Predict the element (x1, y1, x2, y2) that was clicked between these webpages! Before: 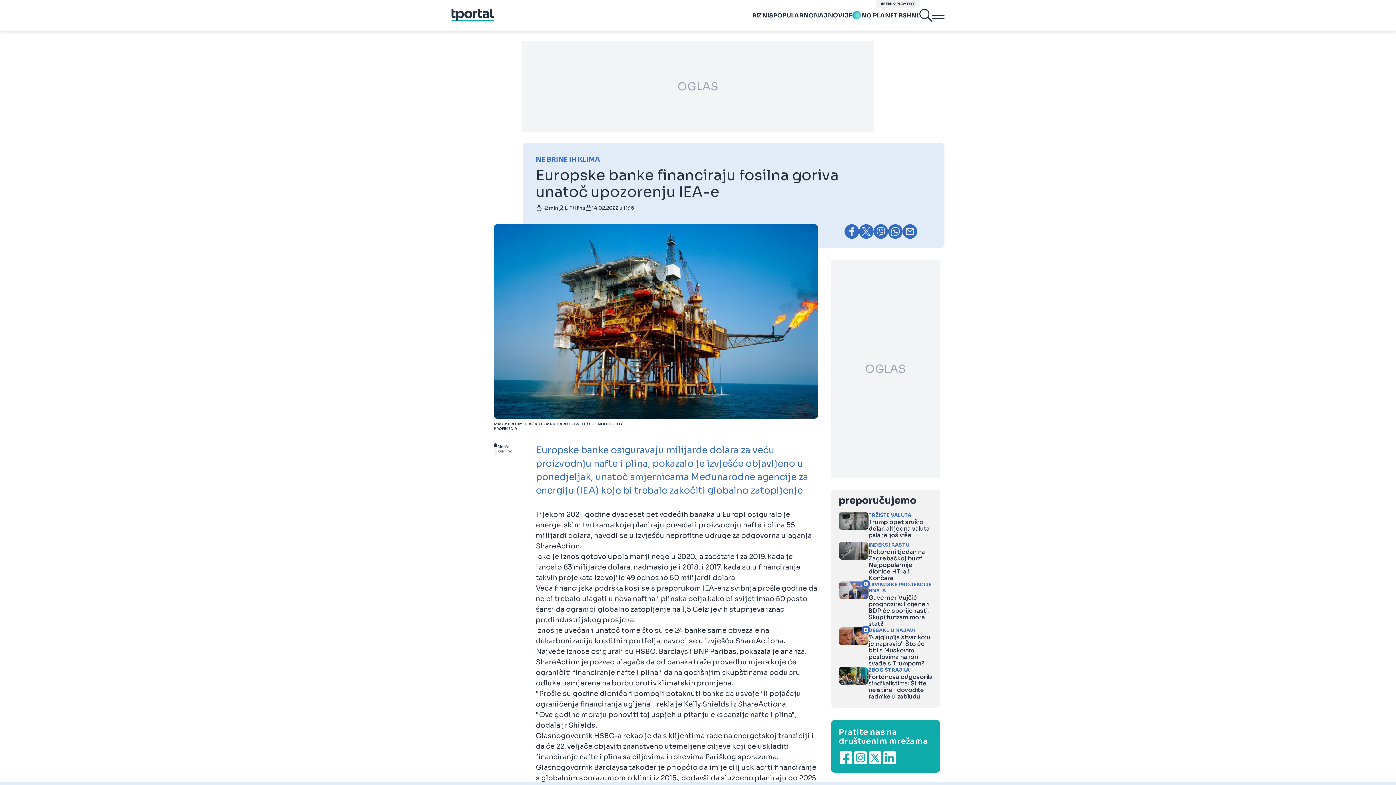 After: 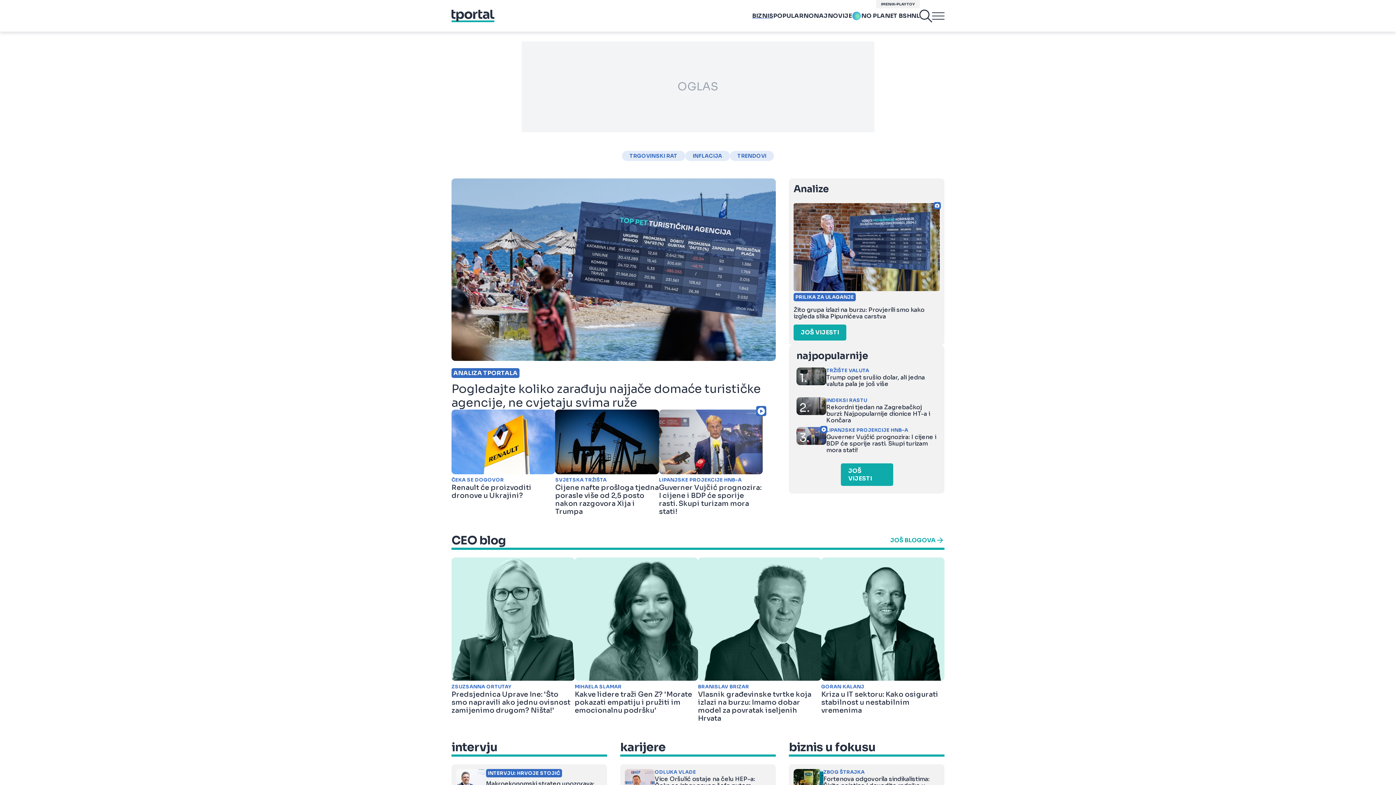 Action: bbox: (752, 11, 773, 19) label: BIZNIS